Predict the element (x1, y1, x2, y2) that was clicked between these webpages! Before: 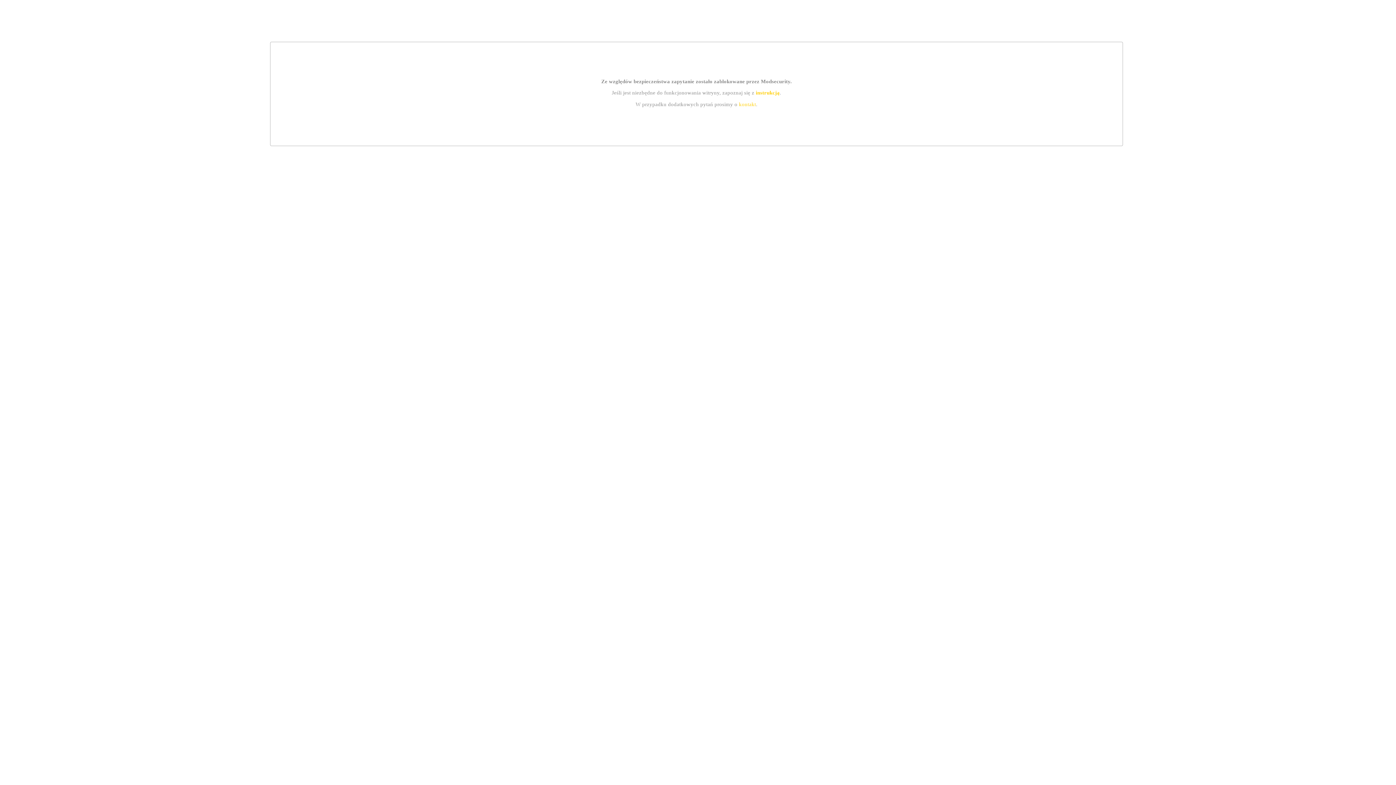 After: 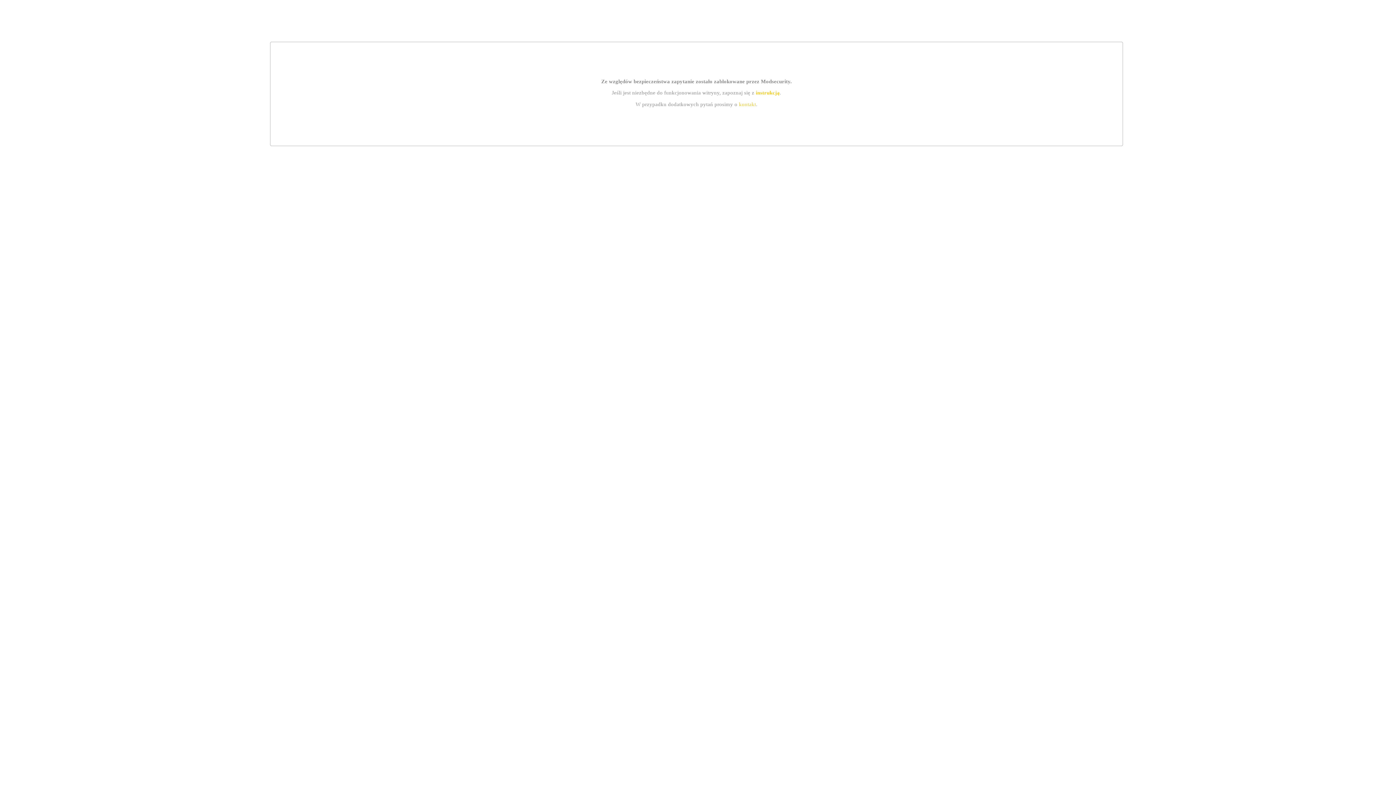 Action: label: kontakt bbox: (739, 101, 756, 107)